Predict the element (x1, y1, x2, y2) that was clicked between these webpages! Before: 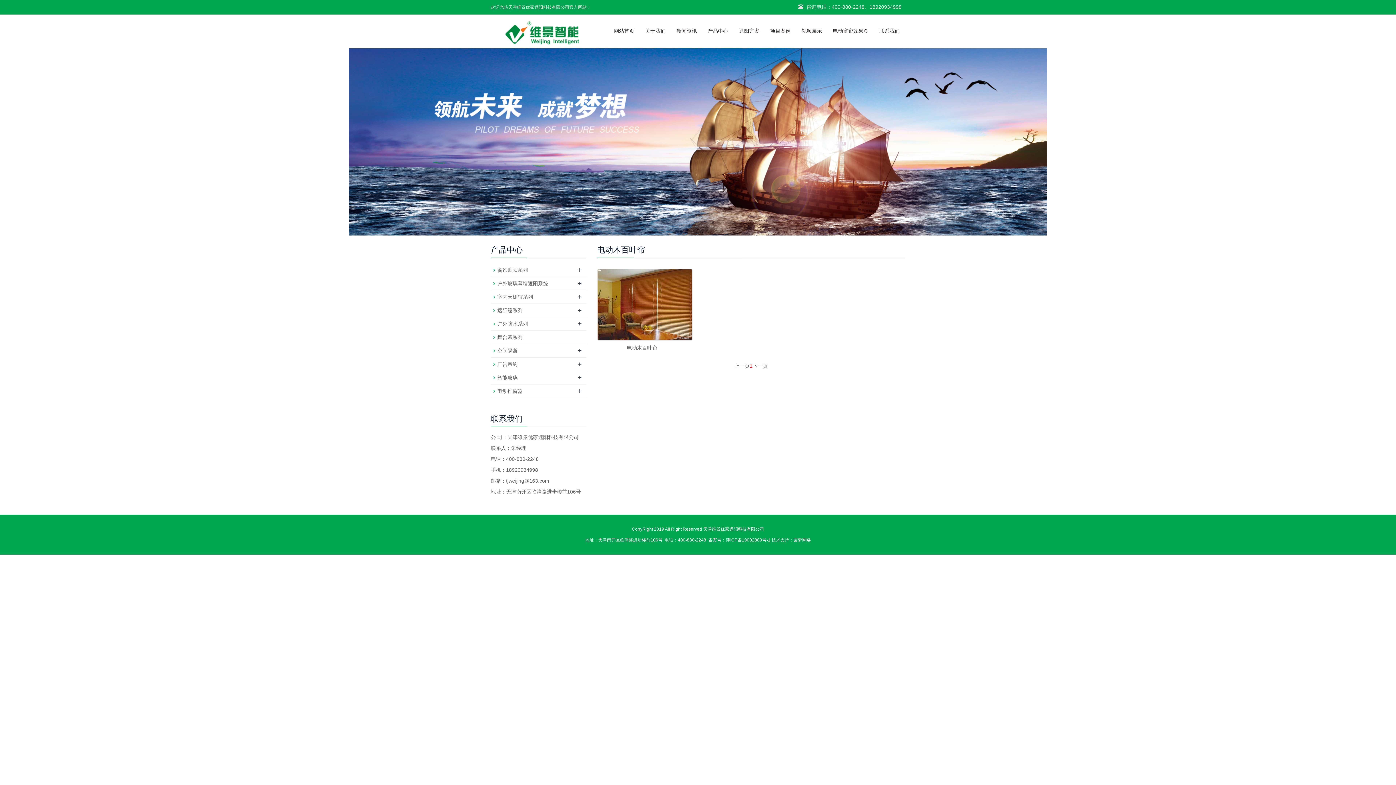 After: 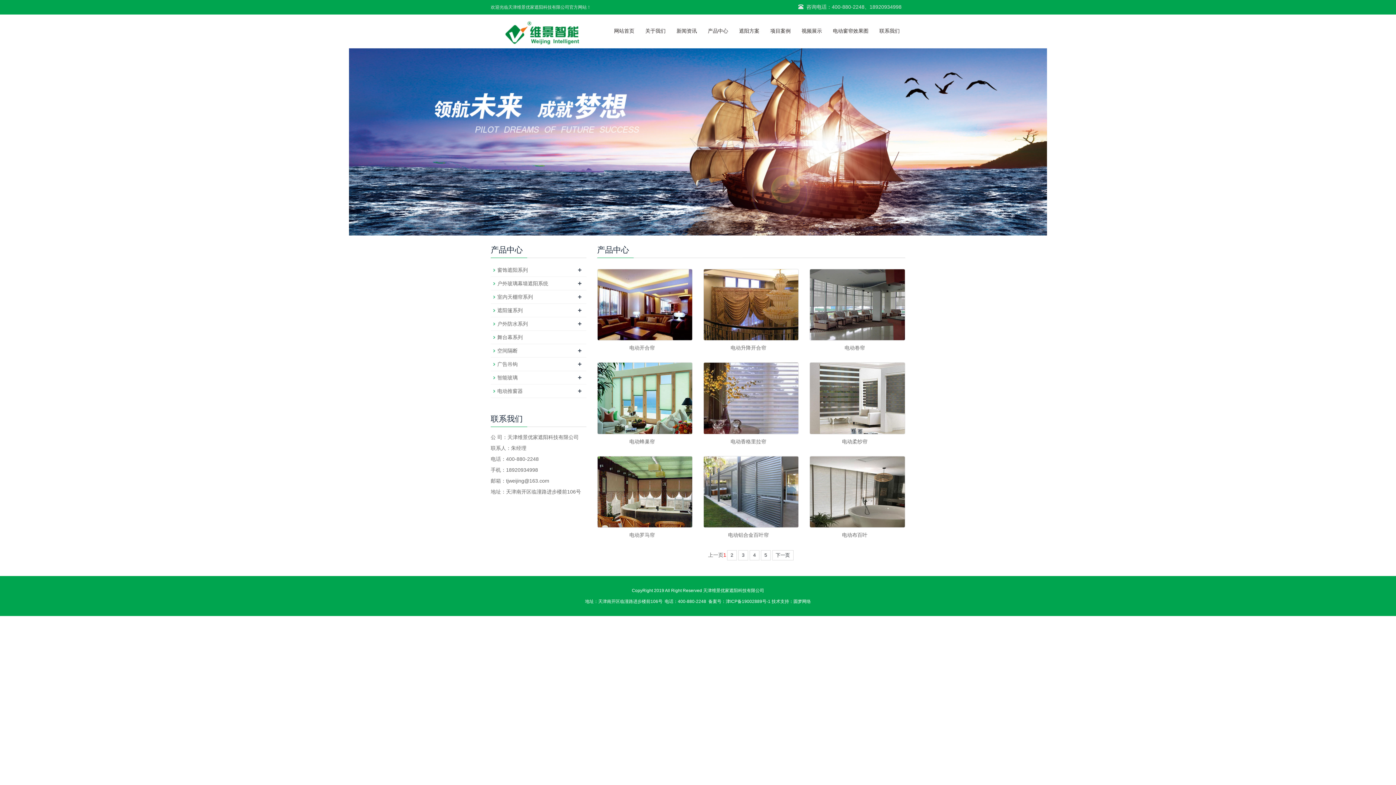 Action: bbox: (702, 14, 733, 47) label: 产品中心